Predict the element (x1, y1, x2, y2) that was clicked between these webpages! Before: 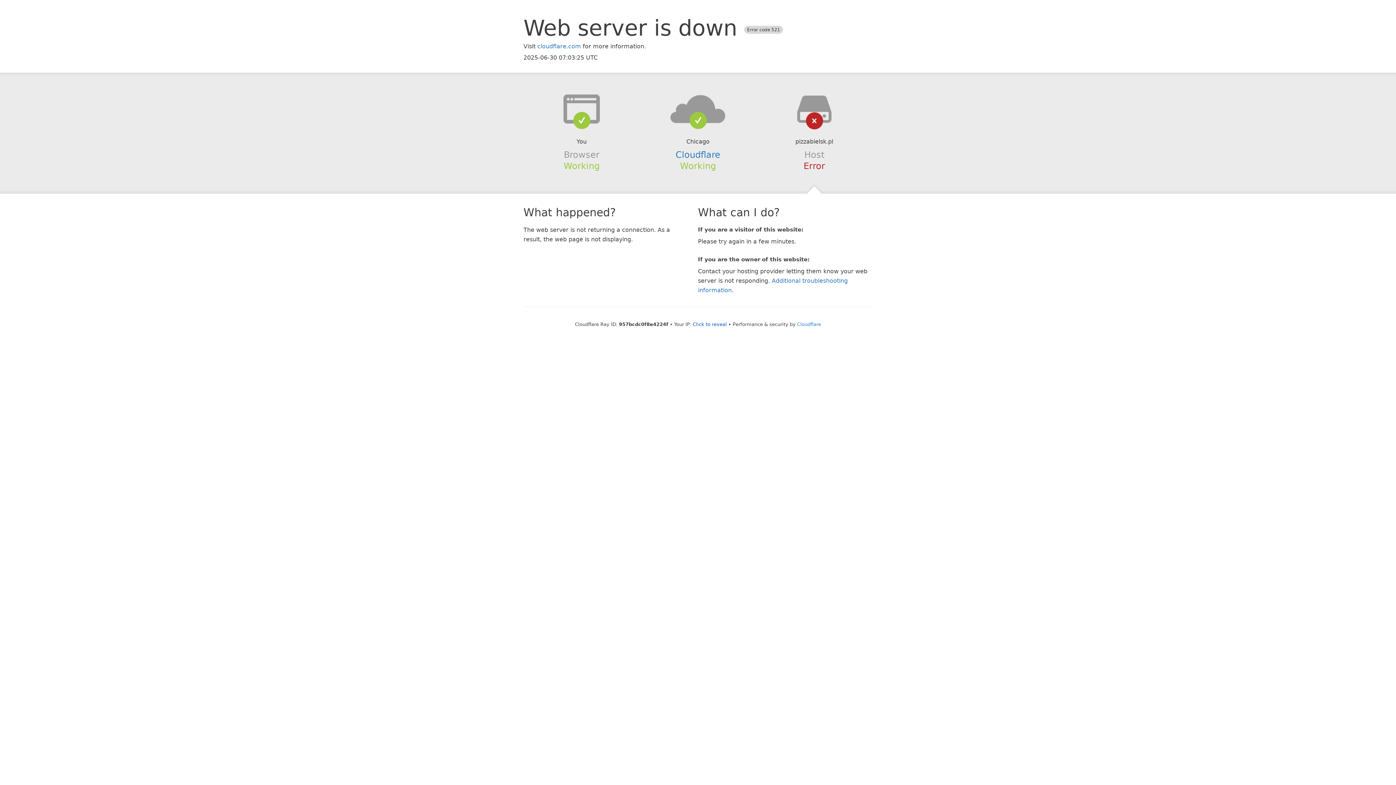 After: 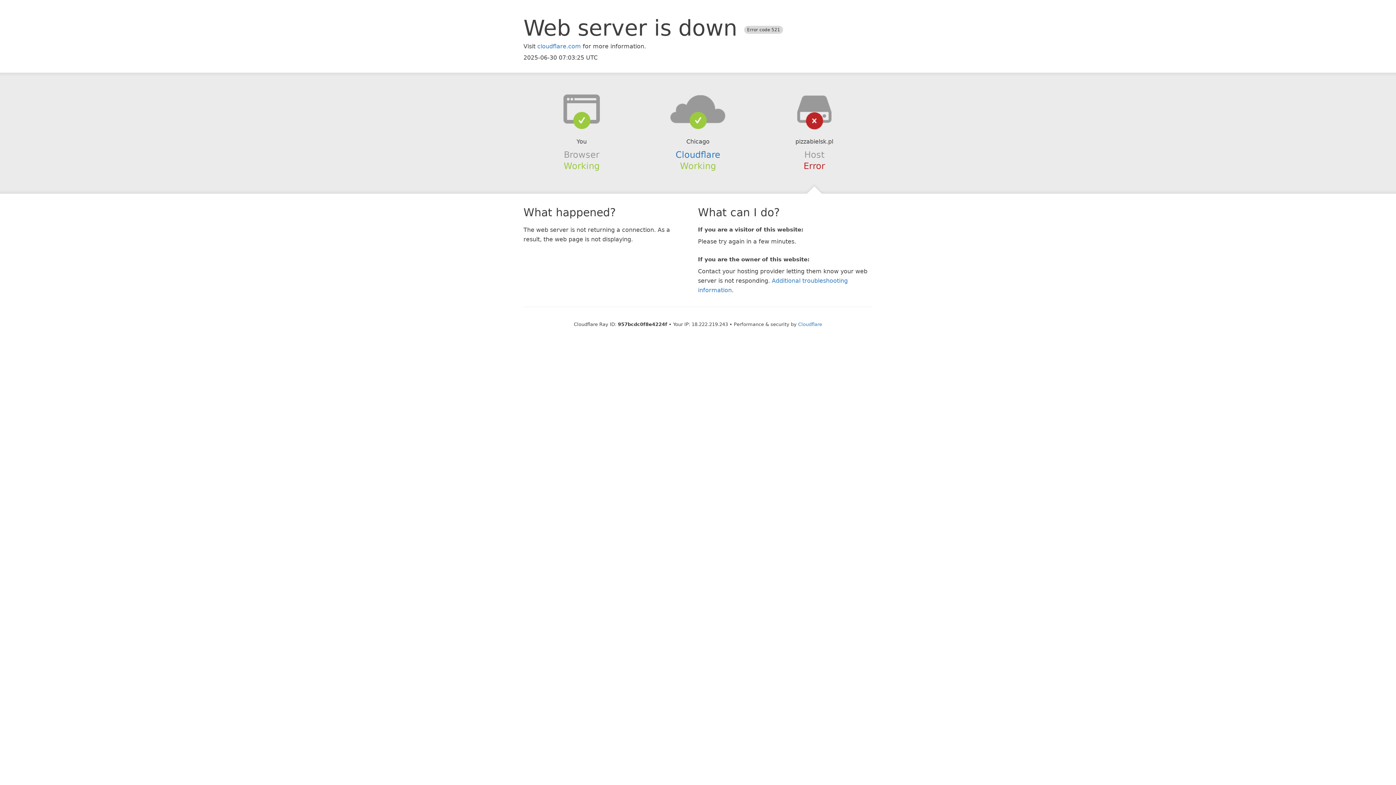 Action: bbox: (692, 321, 727, 327) label: Click to reveal